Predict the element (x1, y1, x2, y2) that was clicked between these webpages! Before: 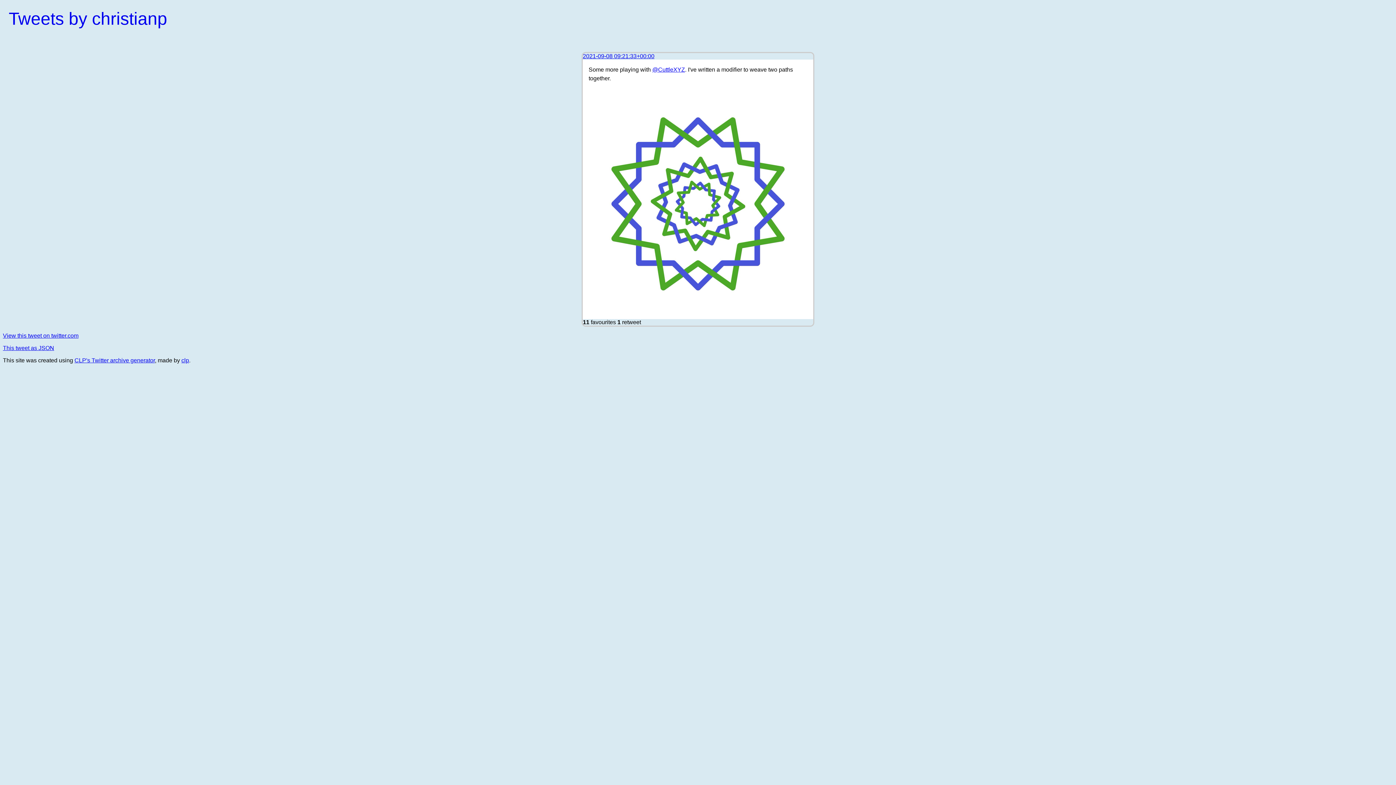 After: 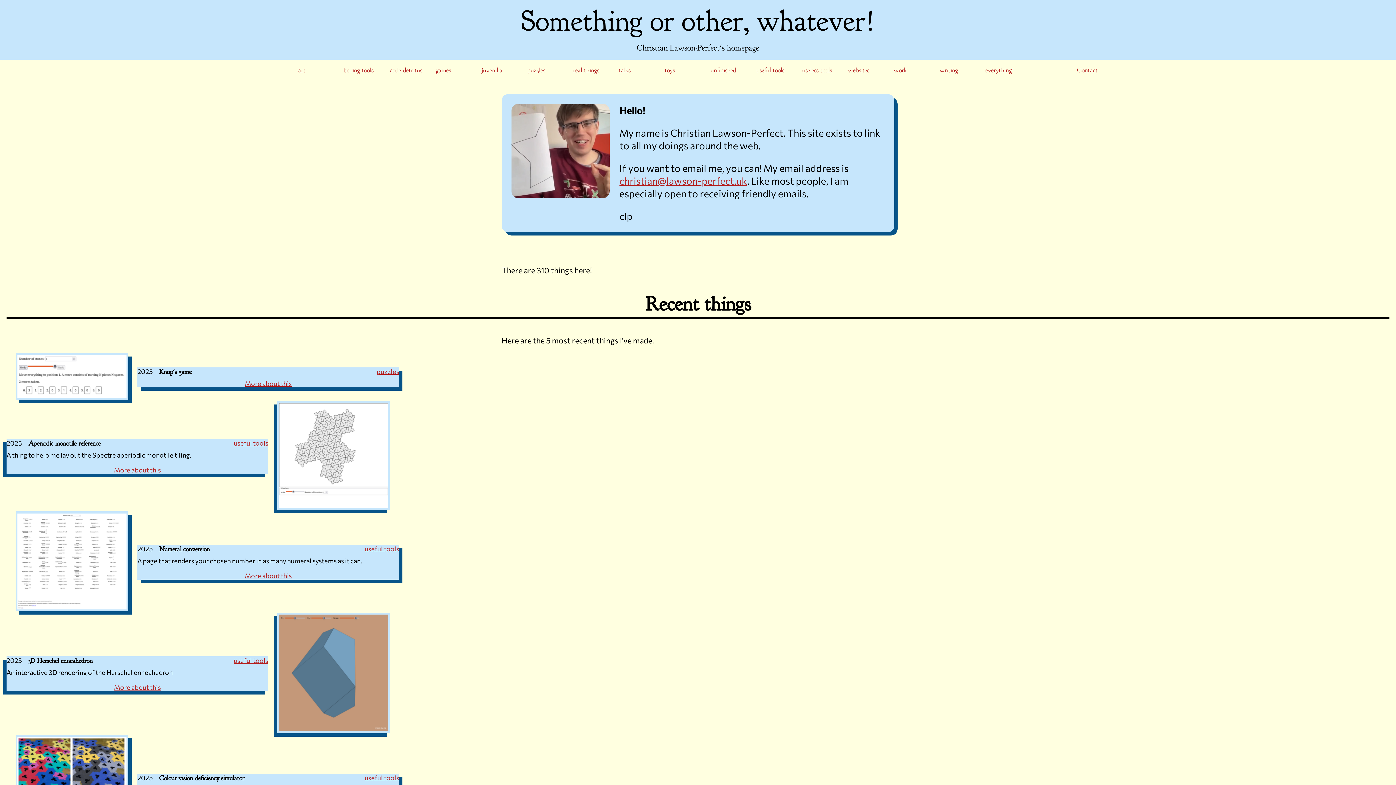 Action: bbox: (181, 357, 189, 363) label: clp